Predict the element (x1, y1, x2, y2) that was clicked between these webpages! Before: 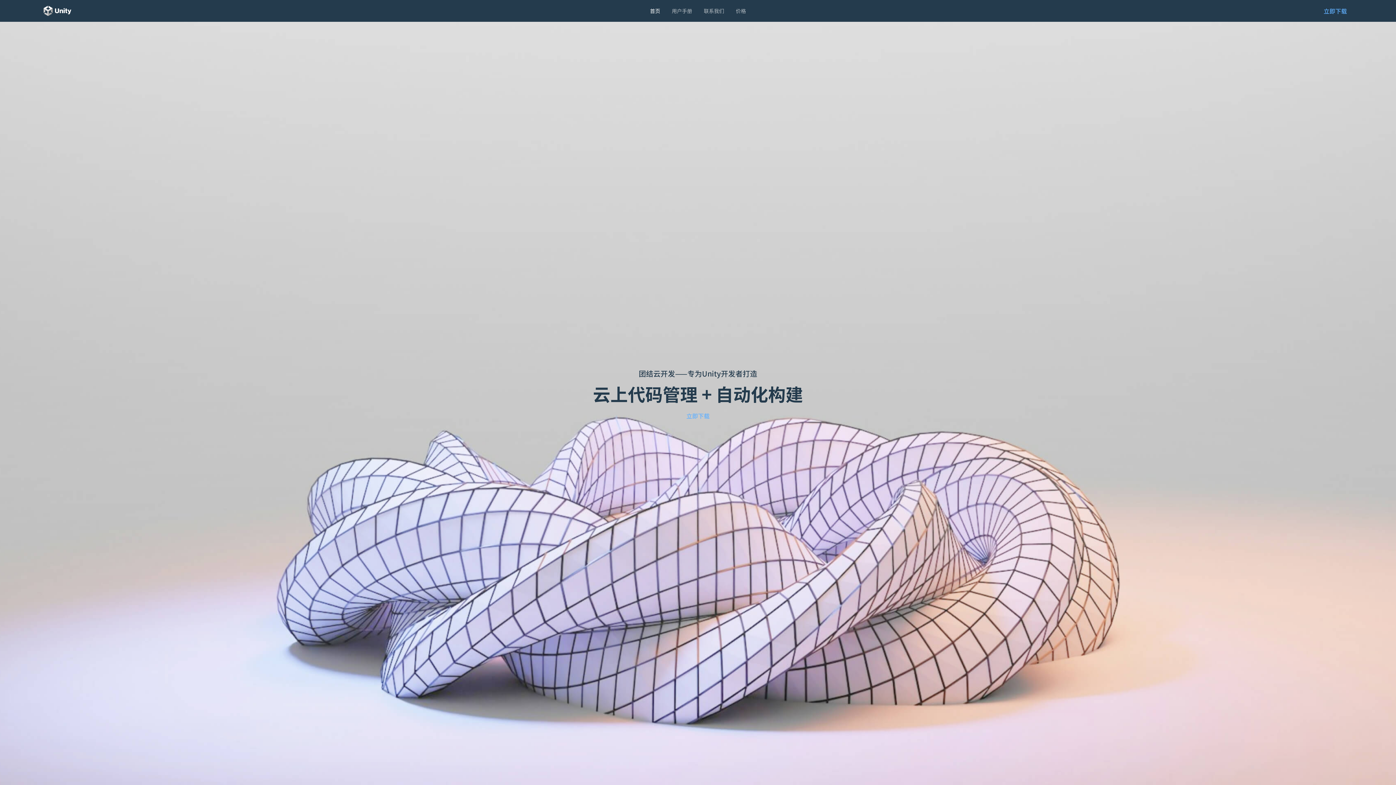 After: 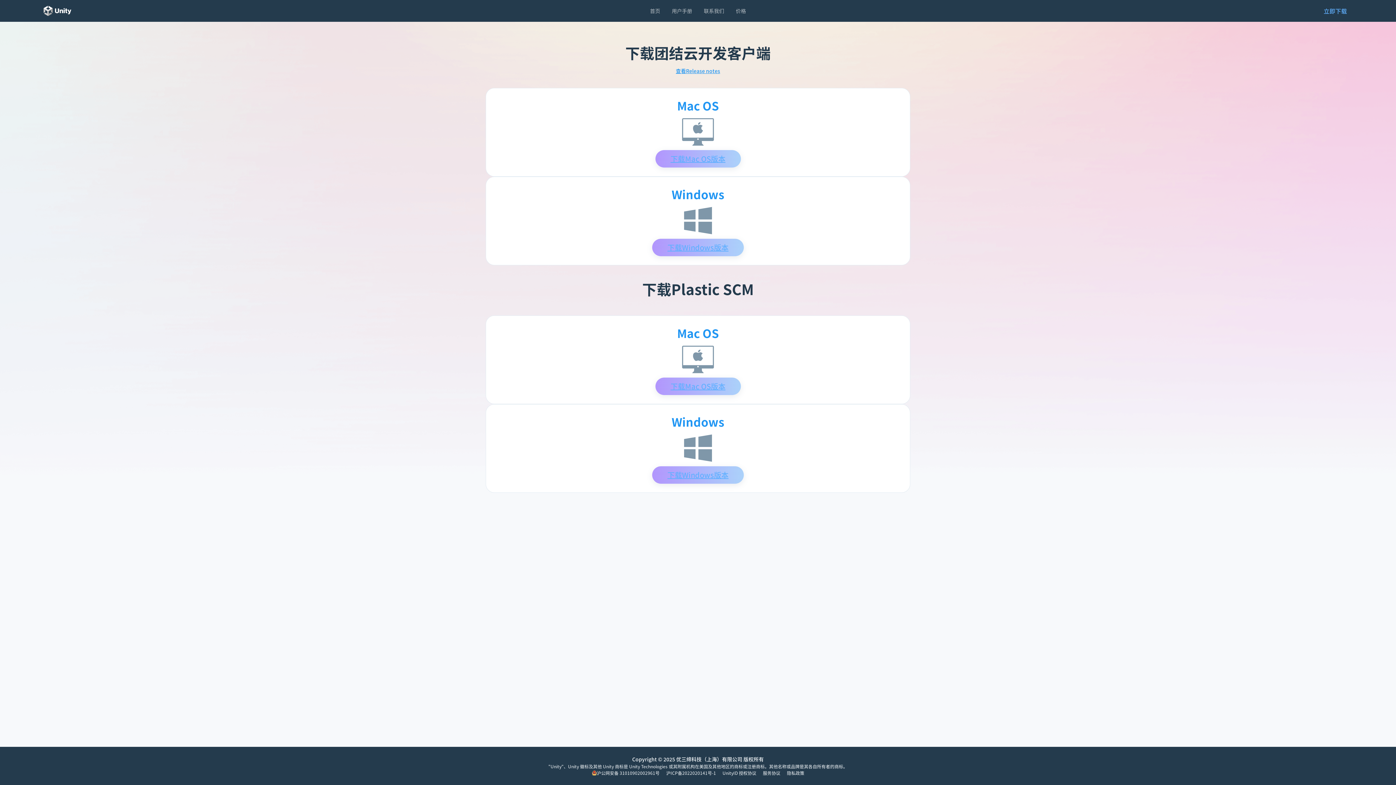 Action: label: 立即下载 bbox: (1318, 6, 1352, 15)